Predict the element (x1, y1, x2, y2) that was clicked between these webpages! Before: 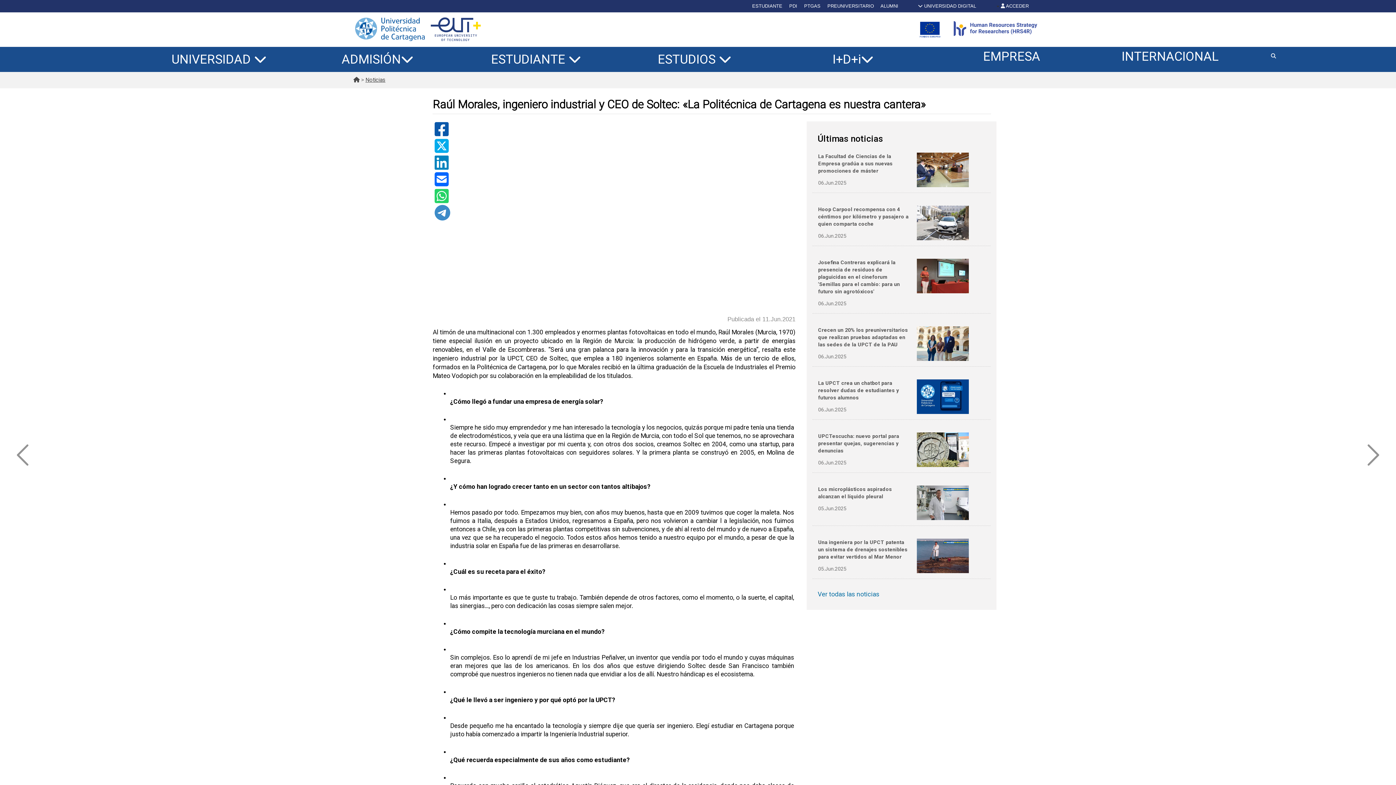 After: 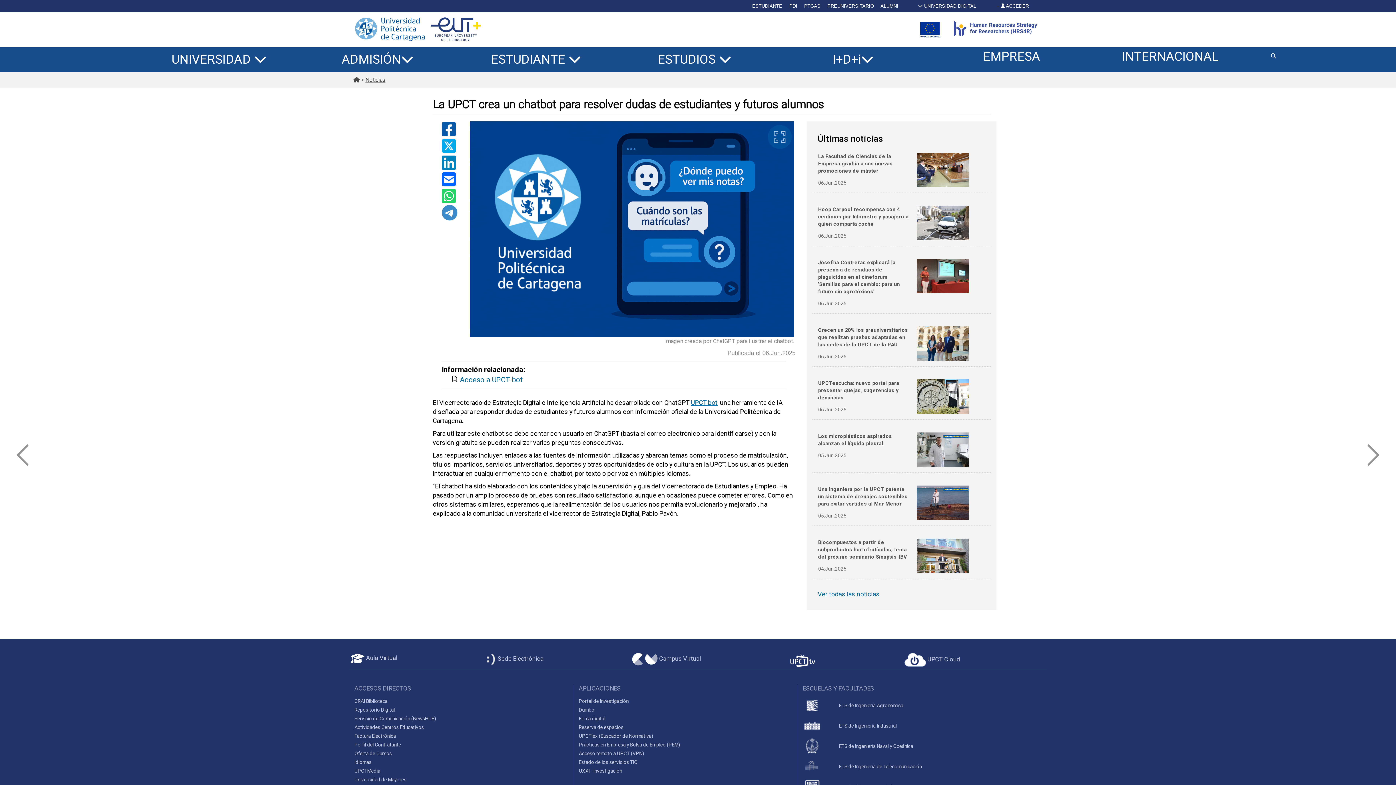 Action: bbox: (818, 380, 899, 400) label: La UPCT crea un chatbot para resolver dudas de estudiantes y futuros alumnos